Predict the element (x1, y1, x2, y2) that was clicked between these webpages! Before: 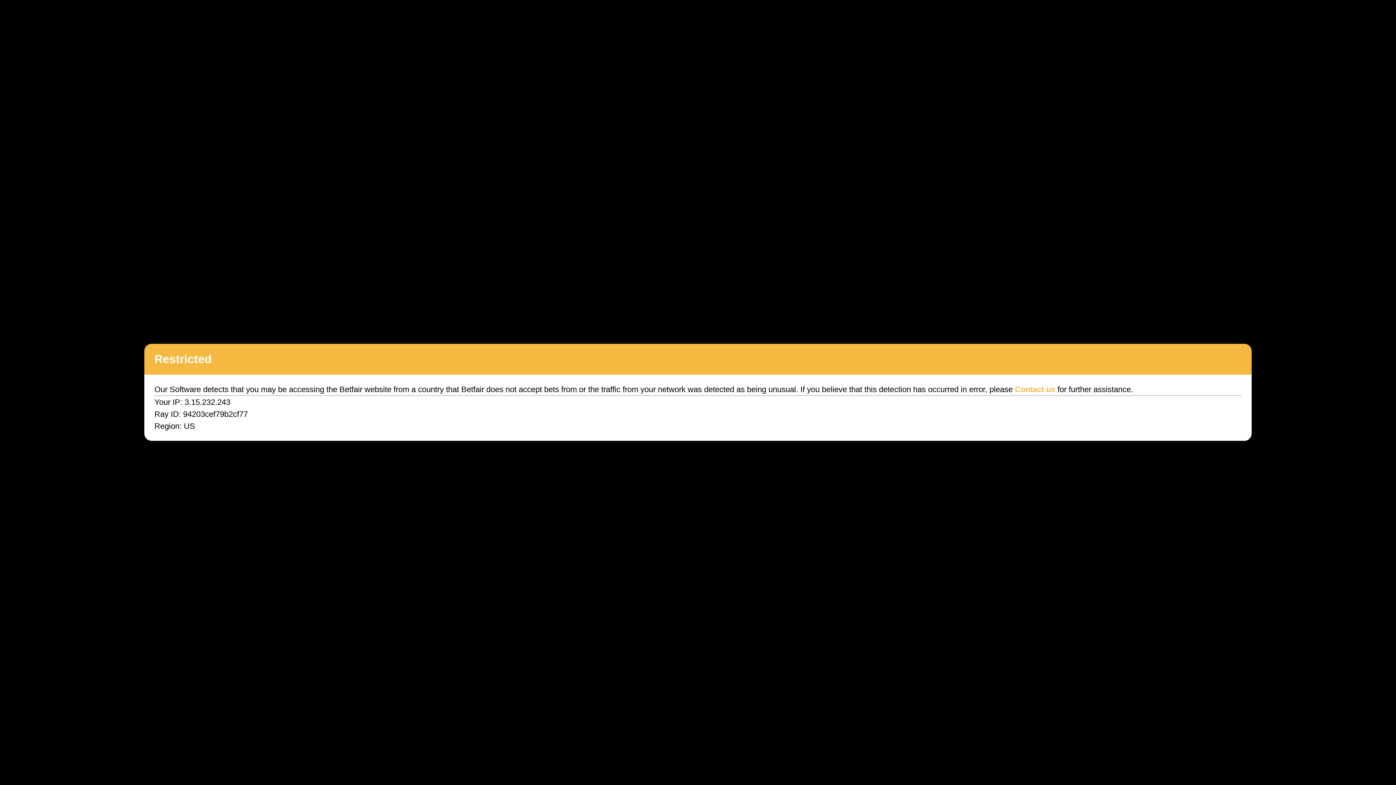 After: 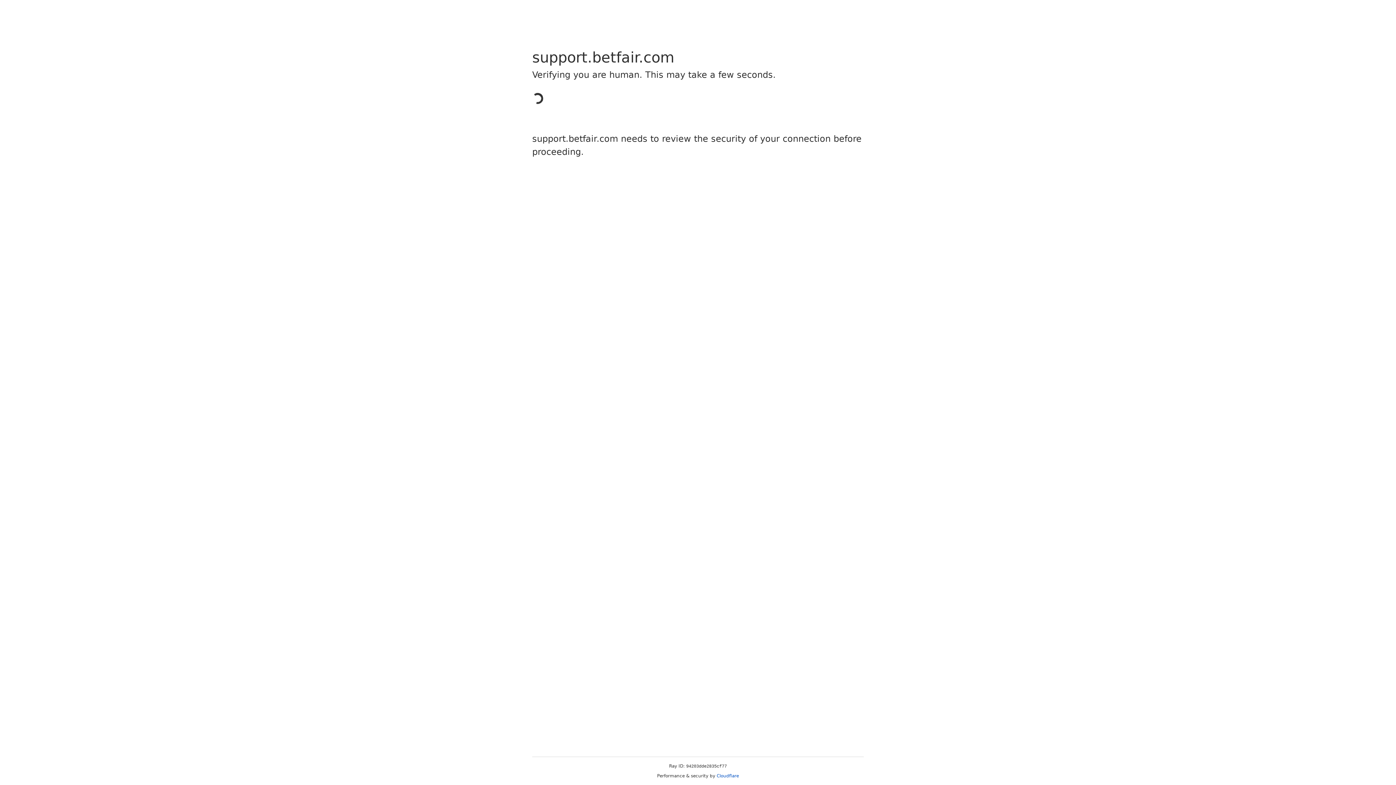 Action: label: Contact us bbox: (1015, 385, 1055, 394)